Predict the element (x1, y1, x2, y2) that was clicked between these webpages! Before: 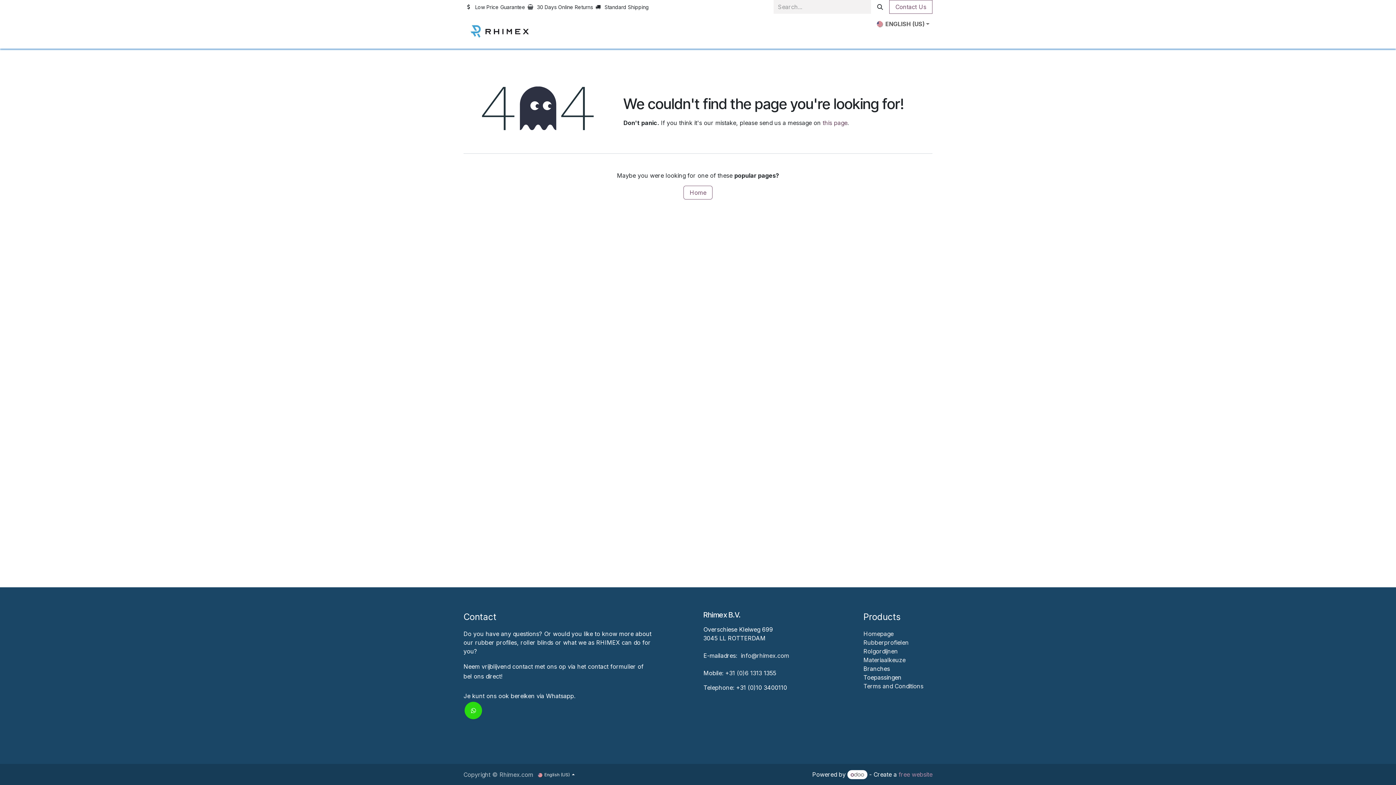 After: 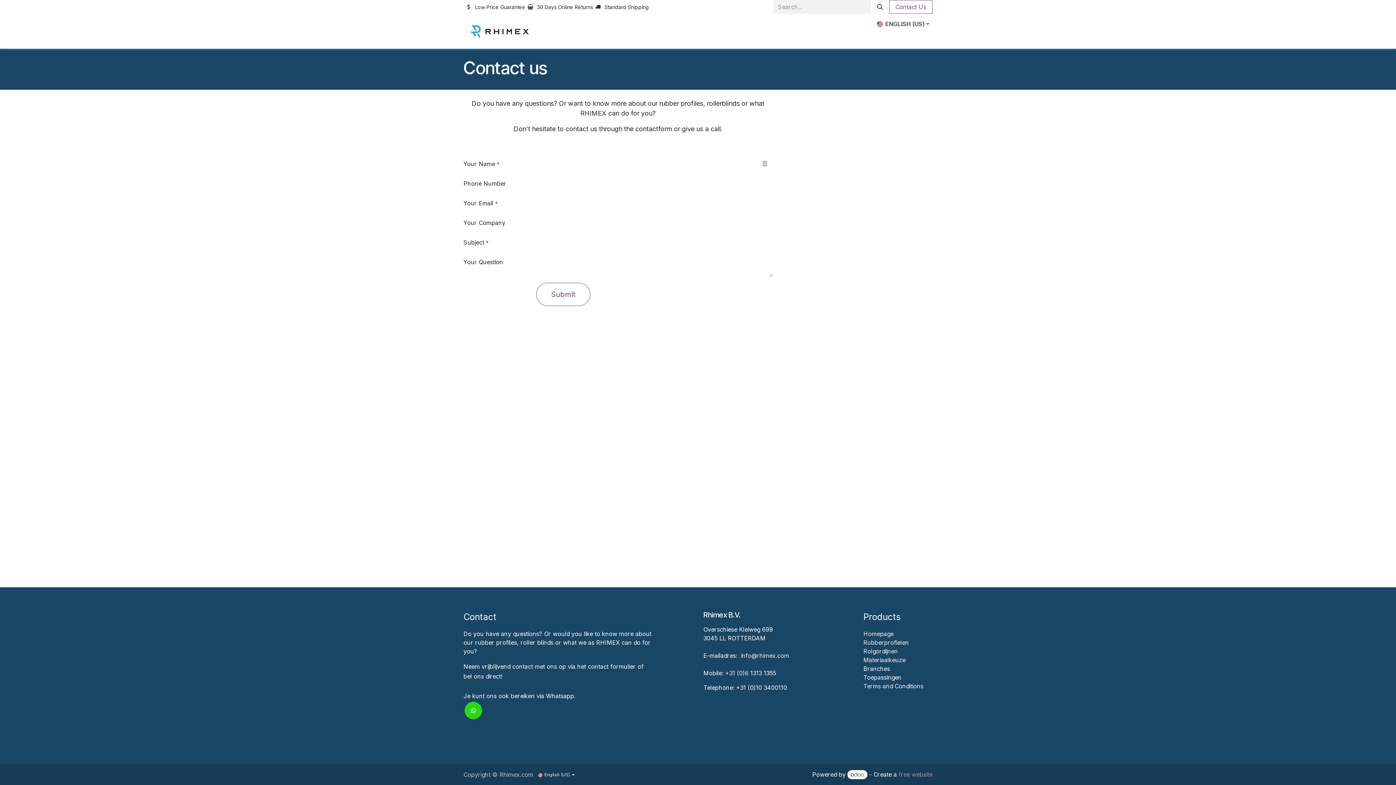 Action: label: Contact Us bbox: (889, 0, 932, 13)